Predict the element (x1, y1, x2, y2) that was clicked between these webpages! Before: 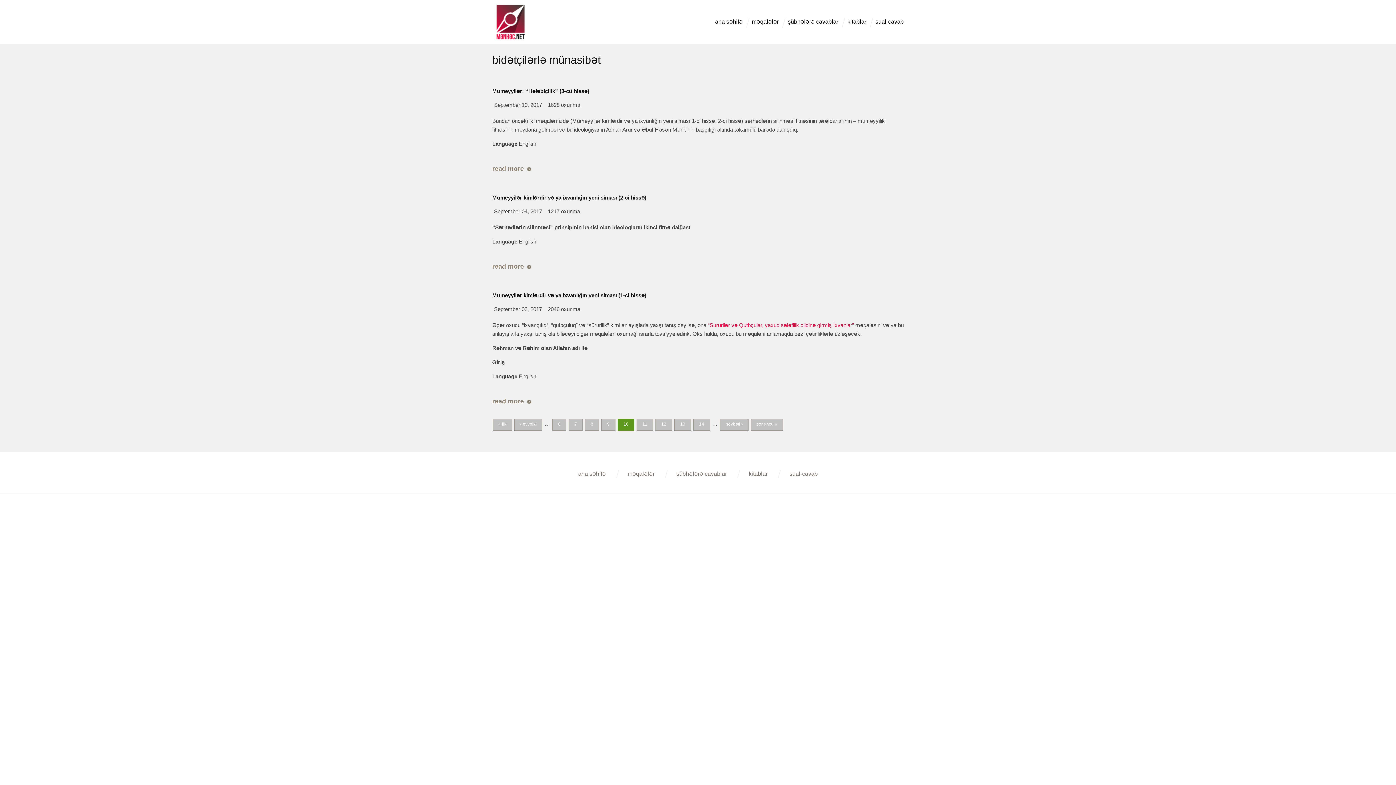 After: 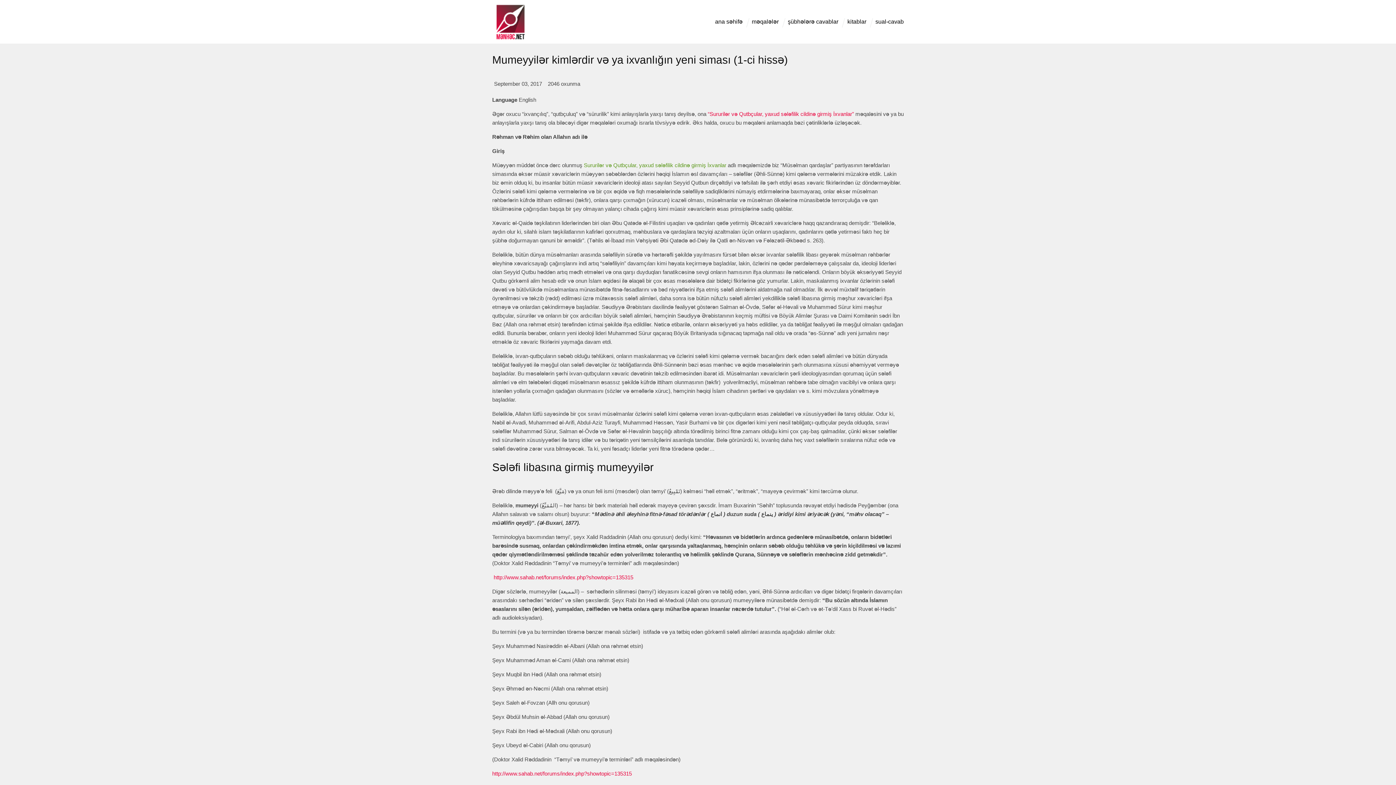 Action: bbox: (492, 397, 531, 405) label: read more
about mumeyyilər kimlərdir və ya ixvanlığın yeni siması (1-ci hissə)